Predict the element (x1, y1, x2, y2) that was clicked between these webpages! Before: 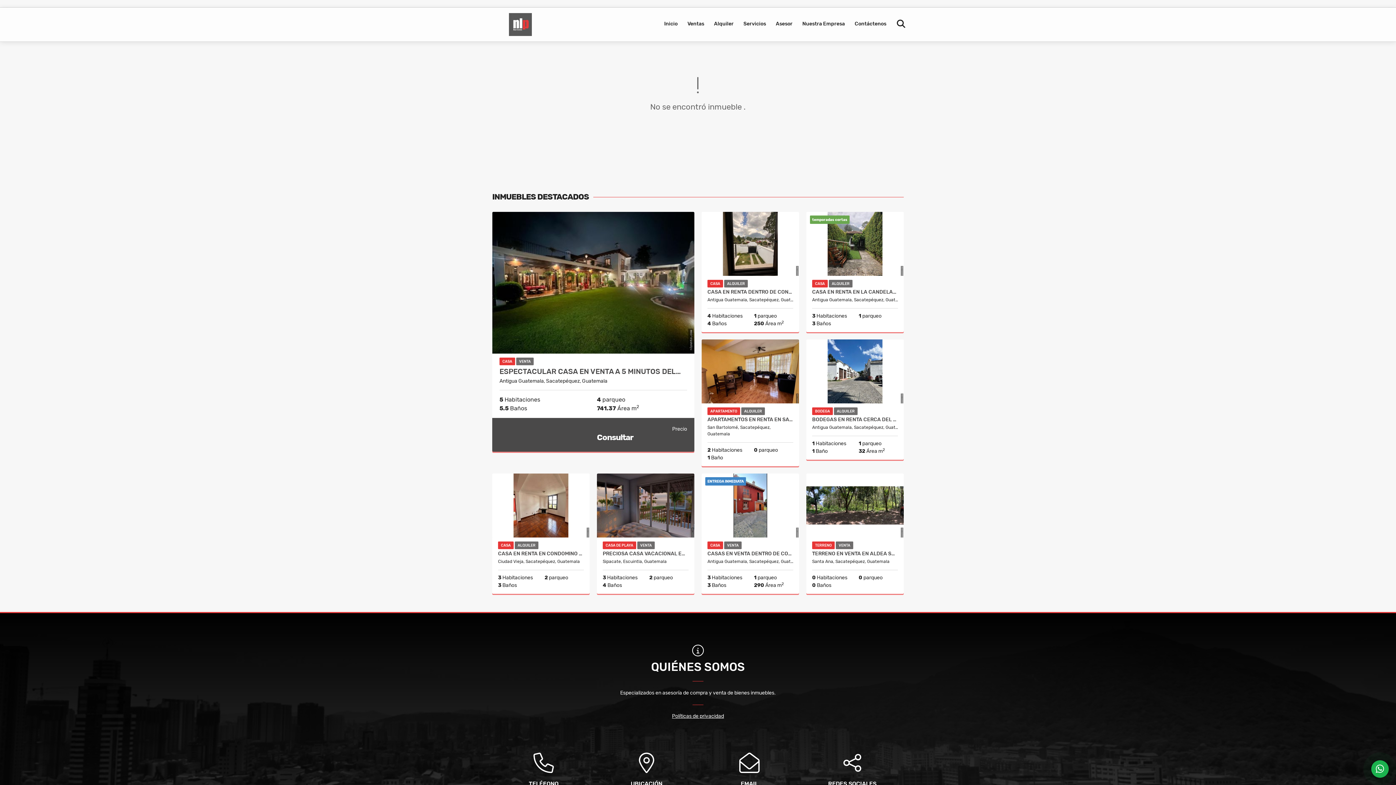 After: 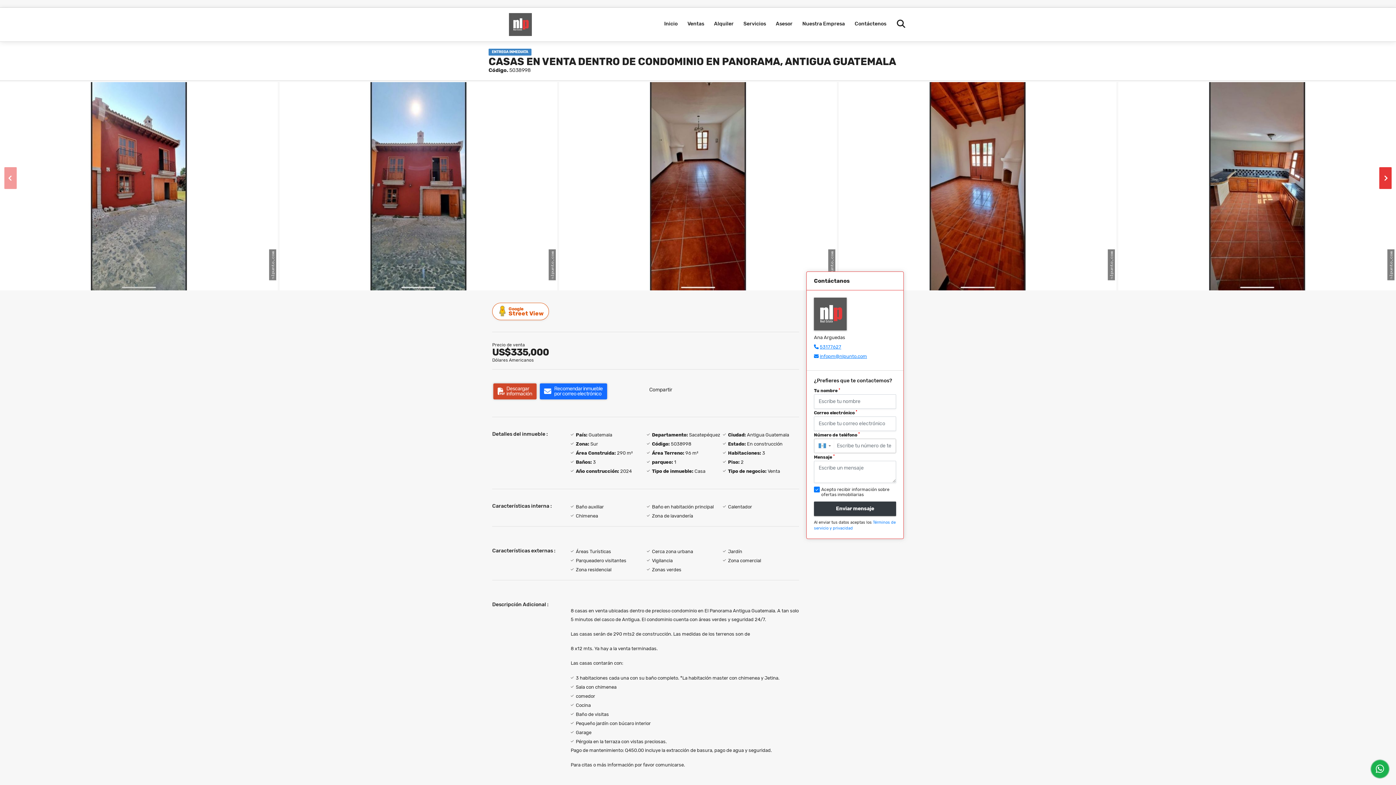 Action: bbox: (707, 551, 793, 557) label: CASAS EN VENTA DENTRO DE CONDOMINIO EN PANORAMA, ANTIGUA GUATEMALA